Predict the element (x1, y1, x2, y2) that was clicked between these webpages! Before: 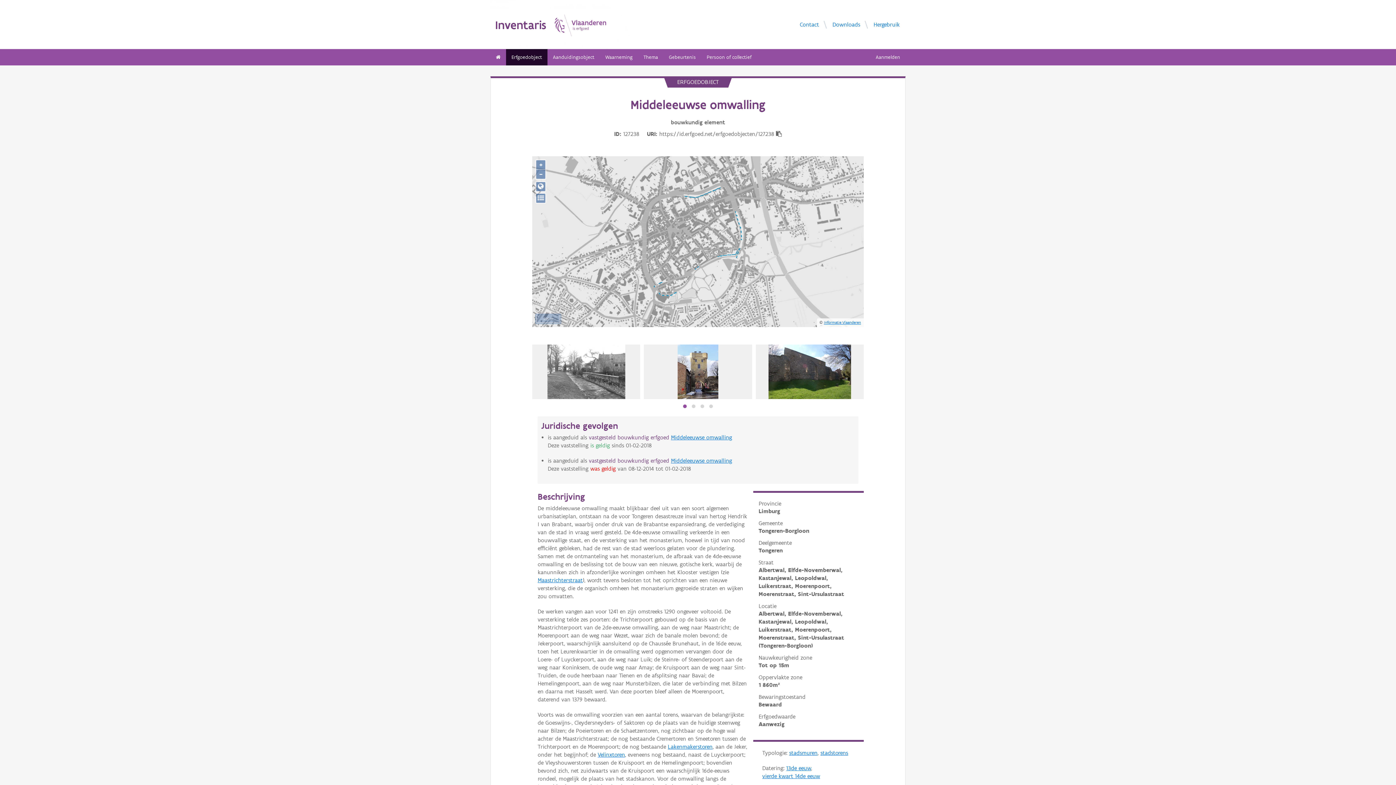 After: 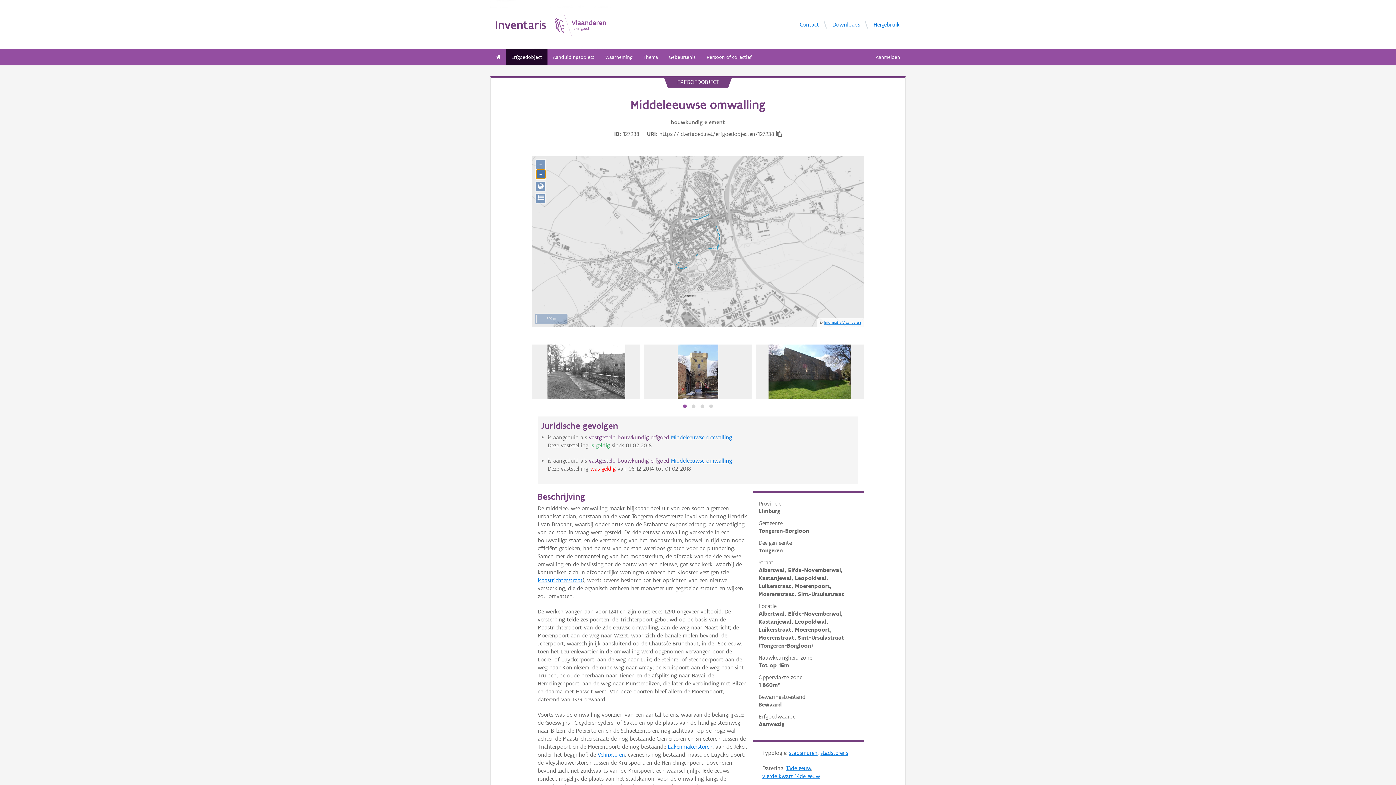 Action: label: − bbox: (536, 169, 545, 178)